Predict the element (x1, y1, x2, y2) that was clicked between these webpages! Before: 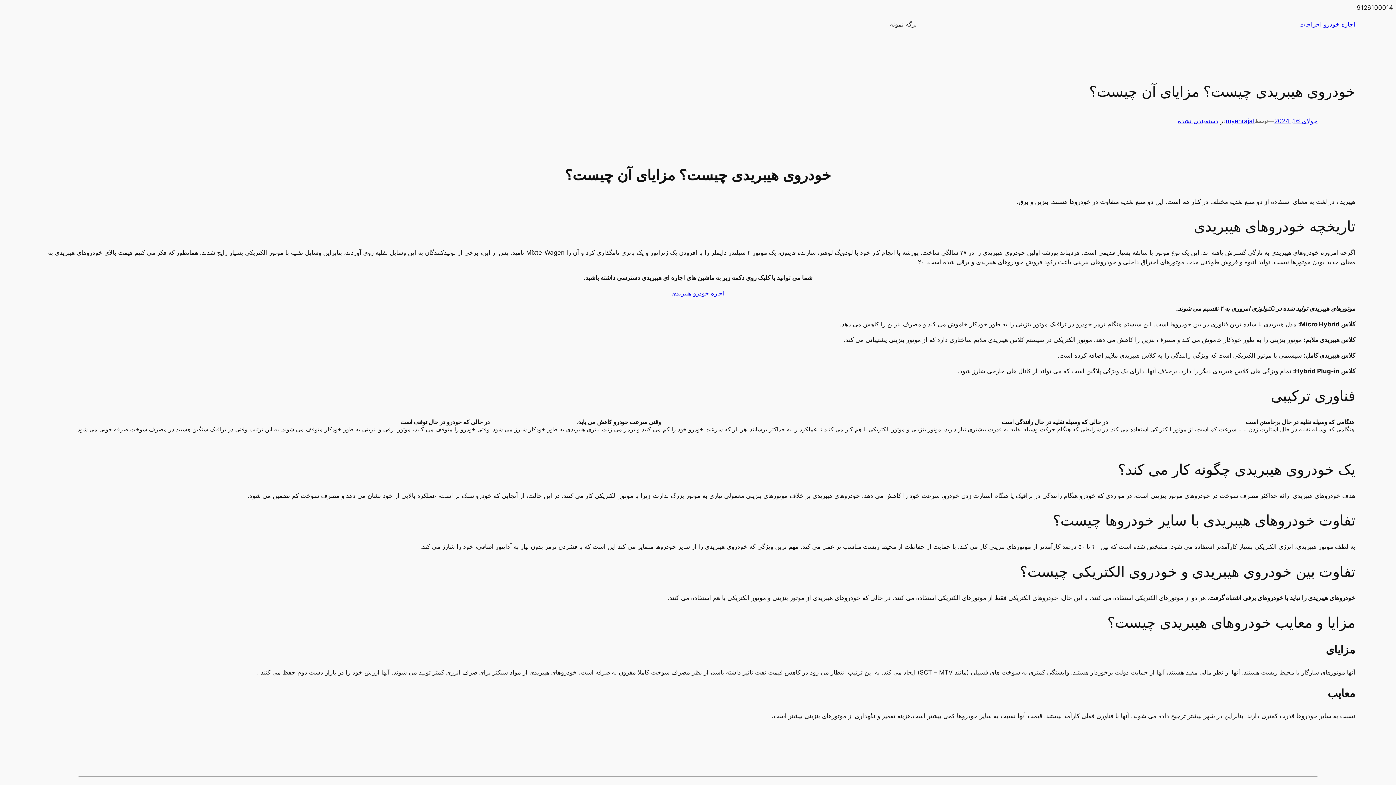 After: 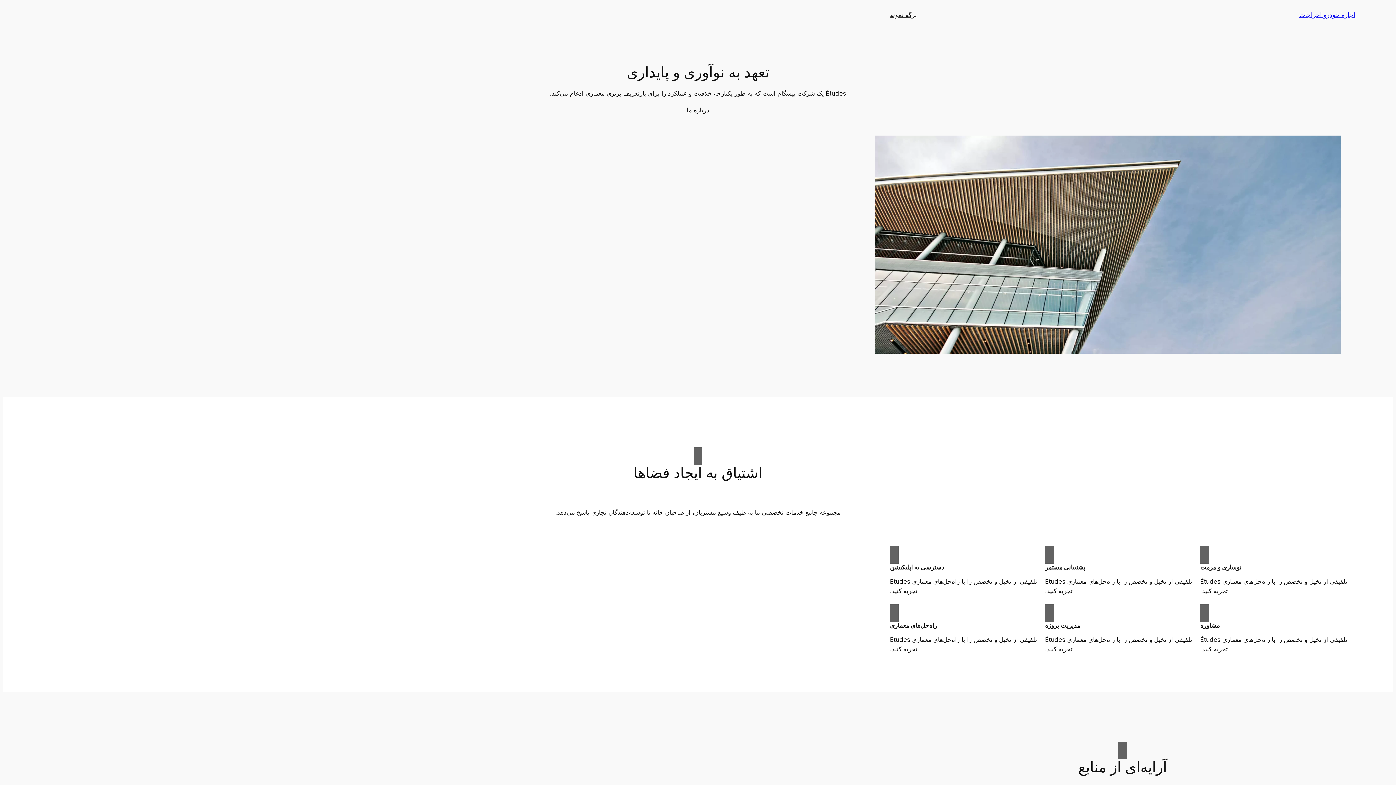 Action: label: اجاره خودرو احراجات bbox: (1299, 20, 1355, 28)